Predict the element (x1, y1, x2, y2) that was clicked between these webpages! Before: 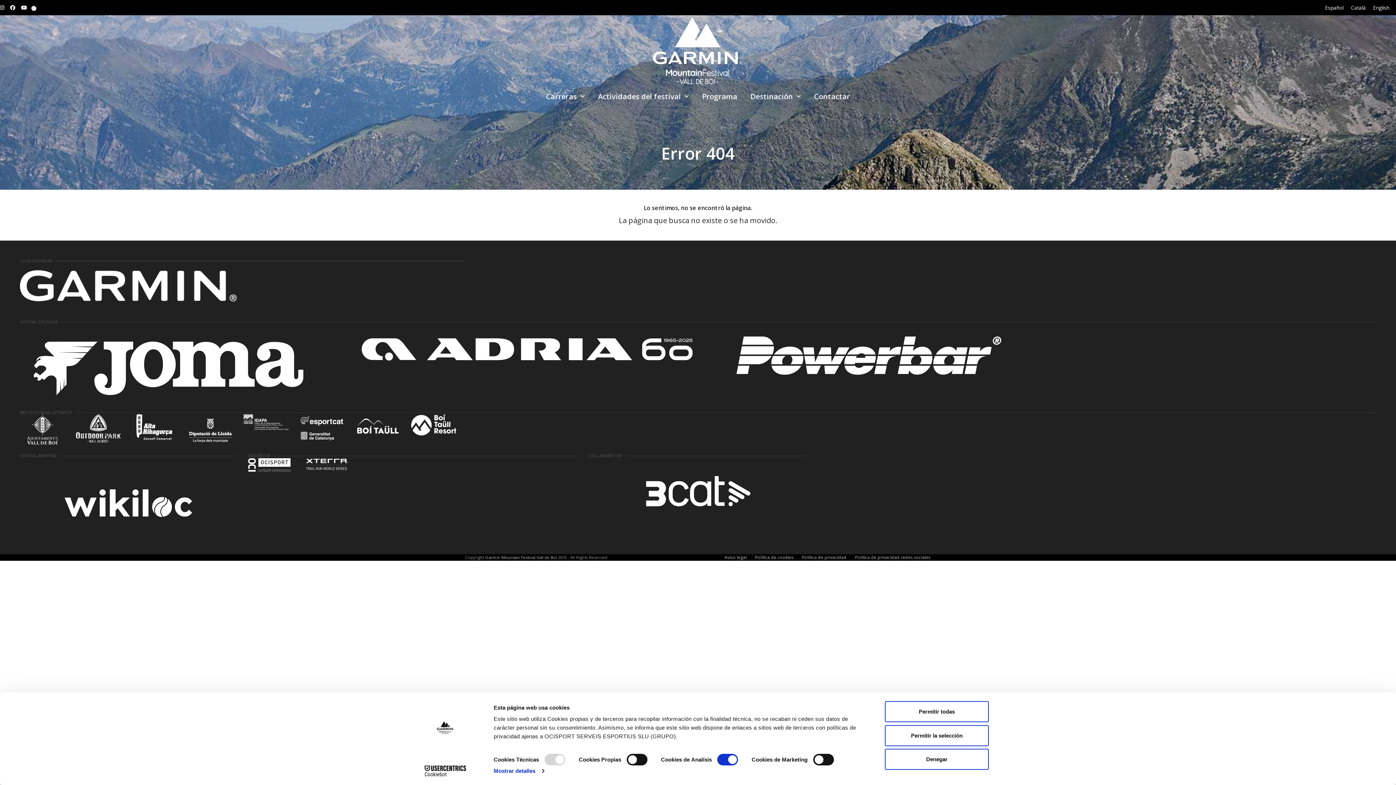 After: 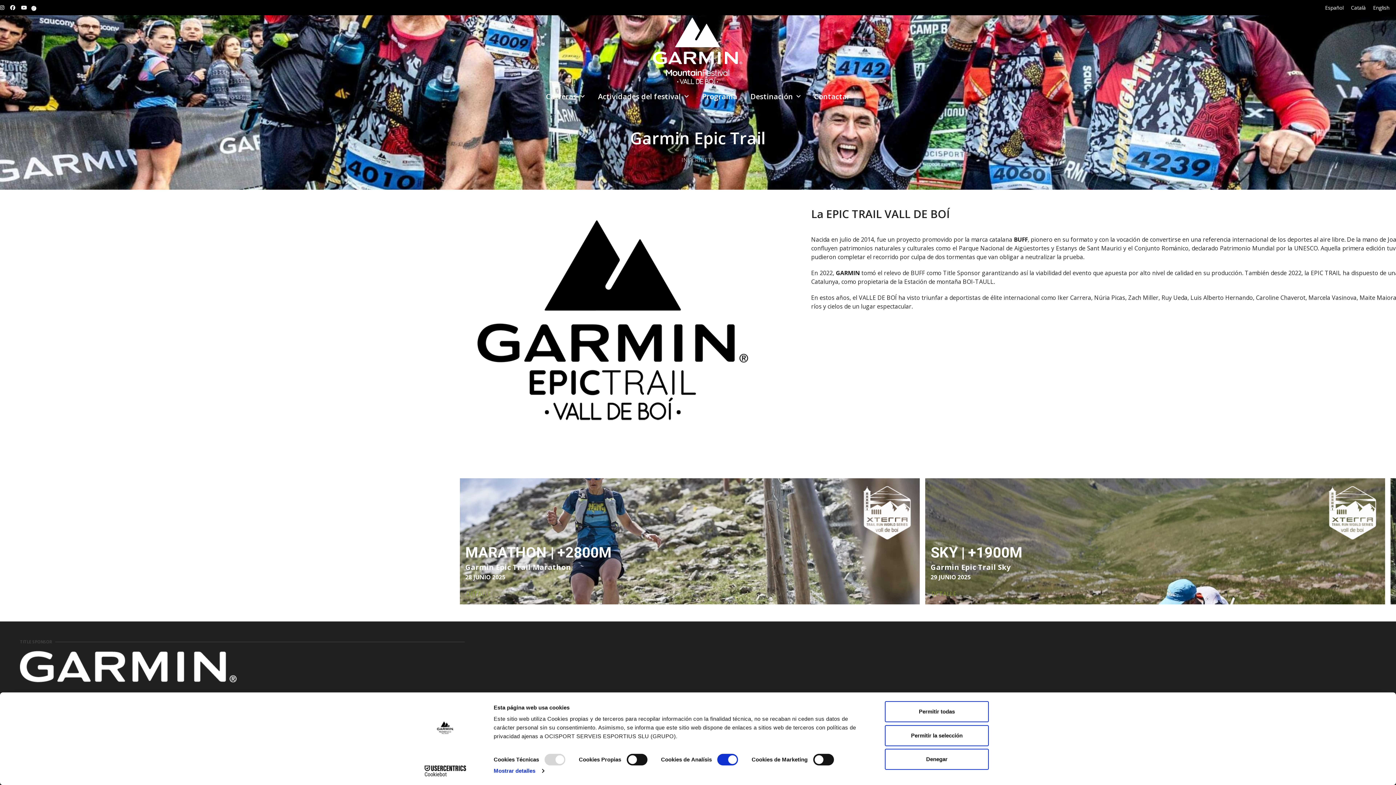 Action: label: Carreras  bbox: (540, 88, 590, 106)